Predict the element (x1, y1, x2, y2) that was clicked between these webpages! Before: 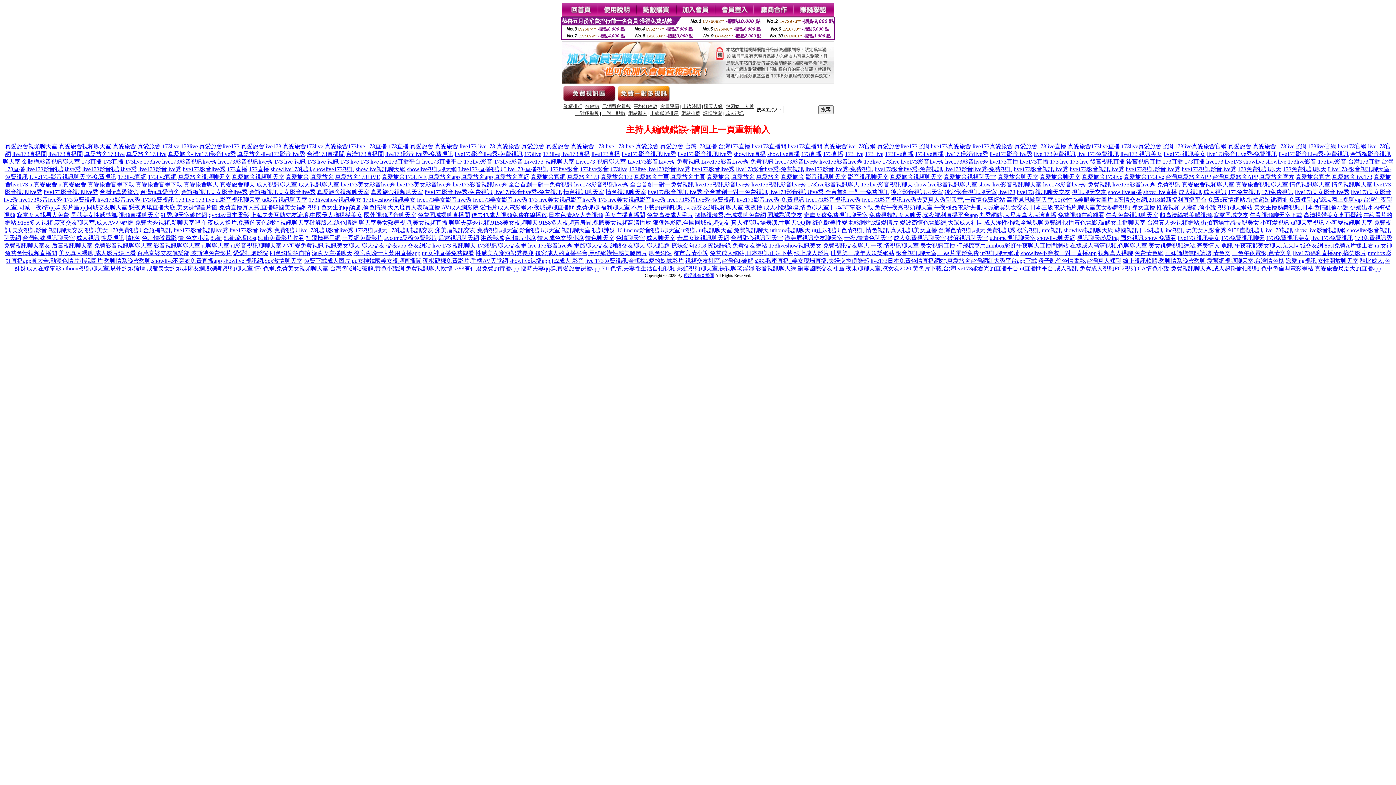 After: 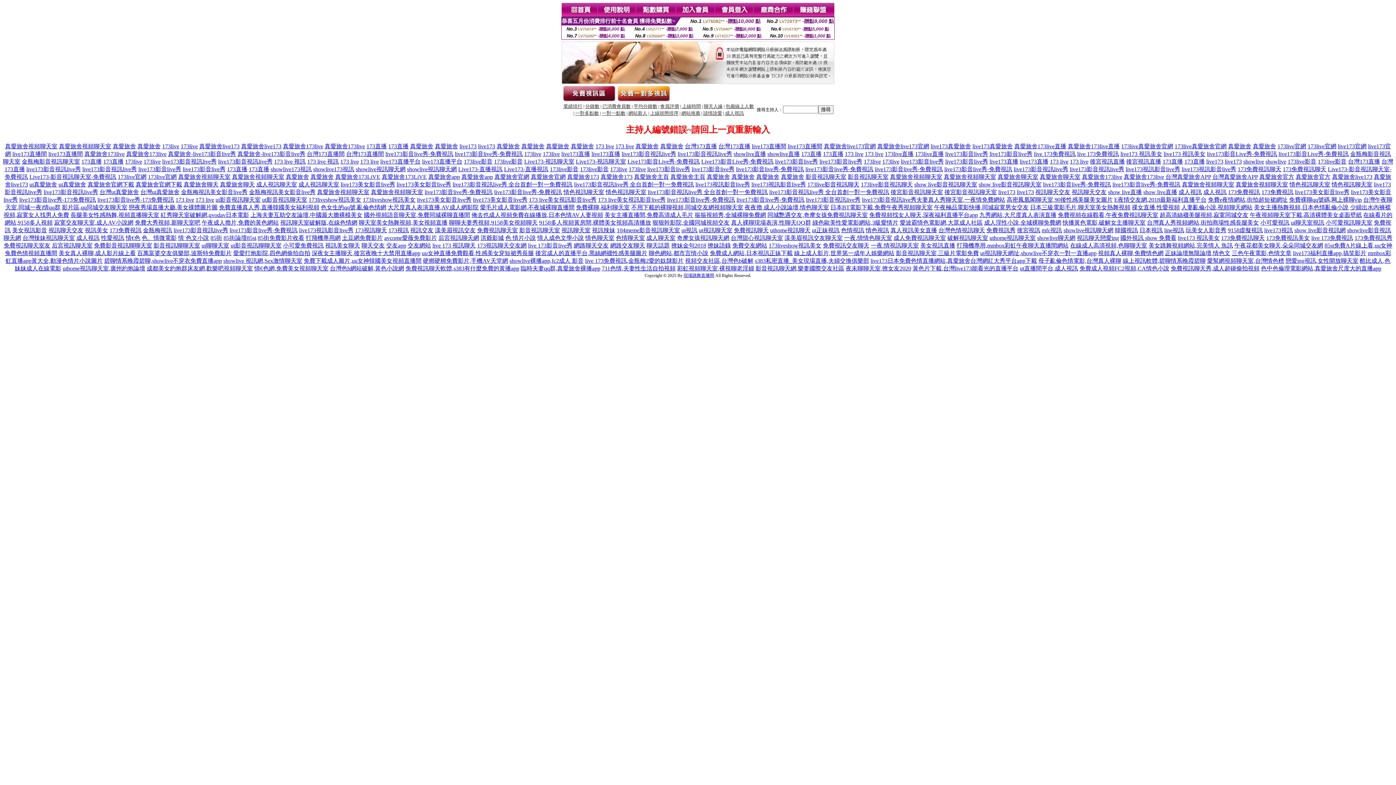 Action: bbox: (340, 181, 395, 187) label: live173美女影音live秀